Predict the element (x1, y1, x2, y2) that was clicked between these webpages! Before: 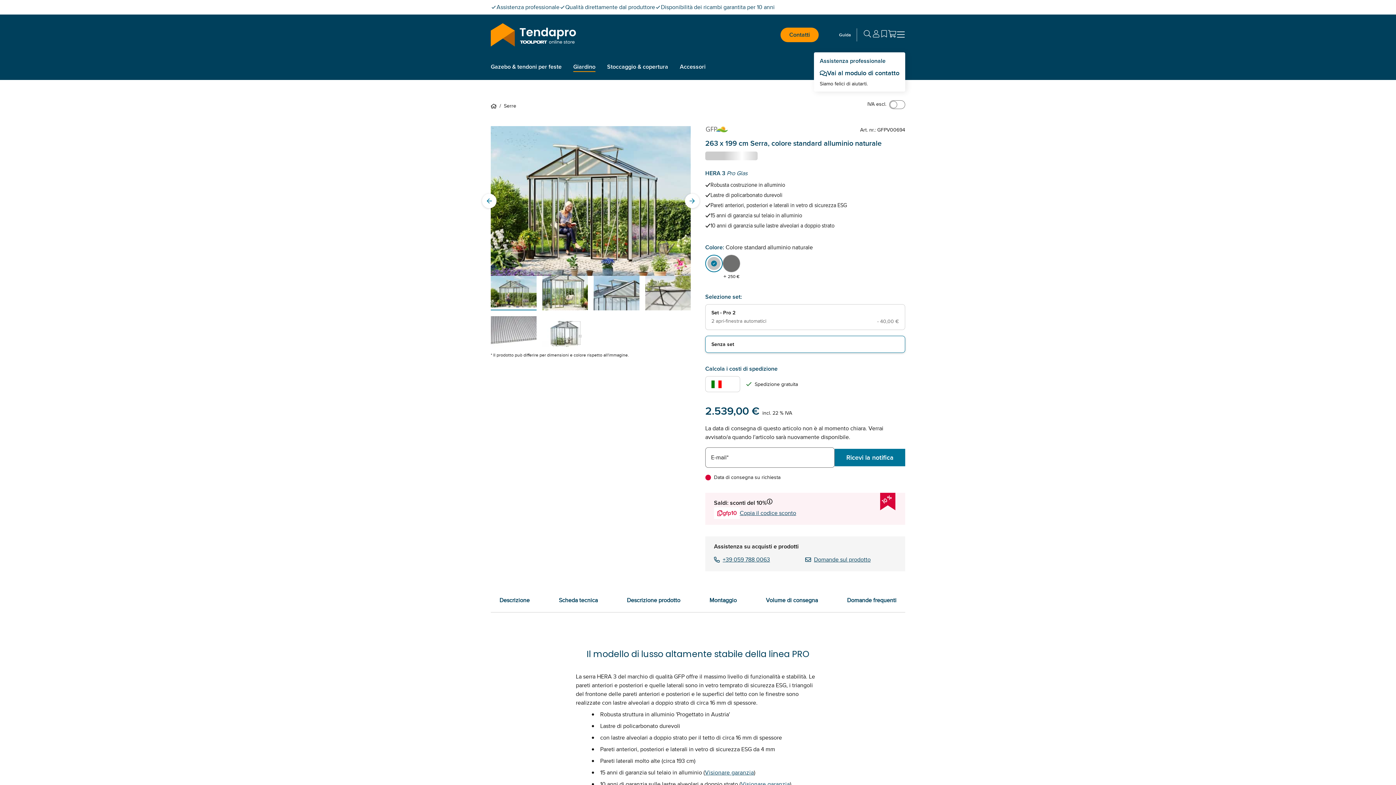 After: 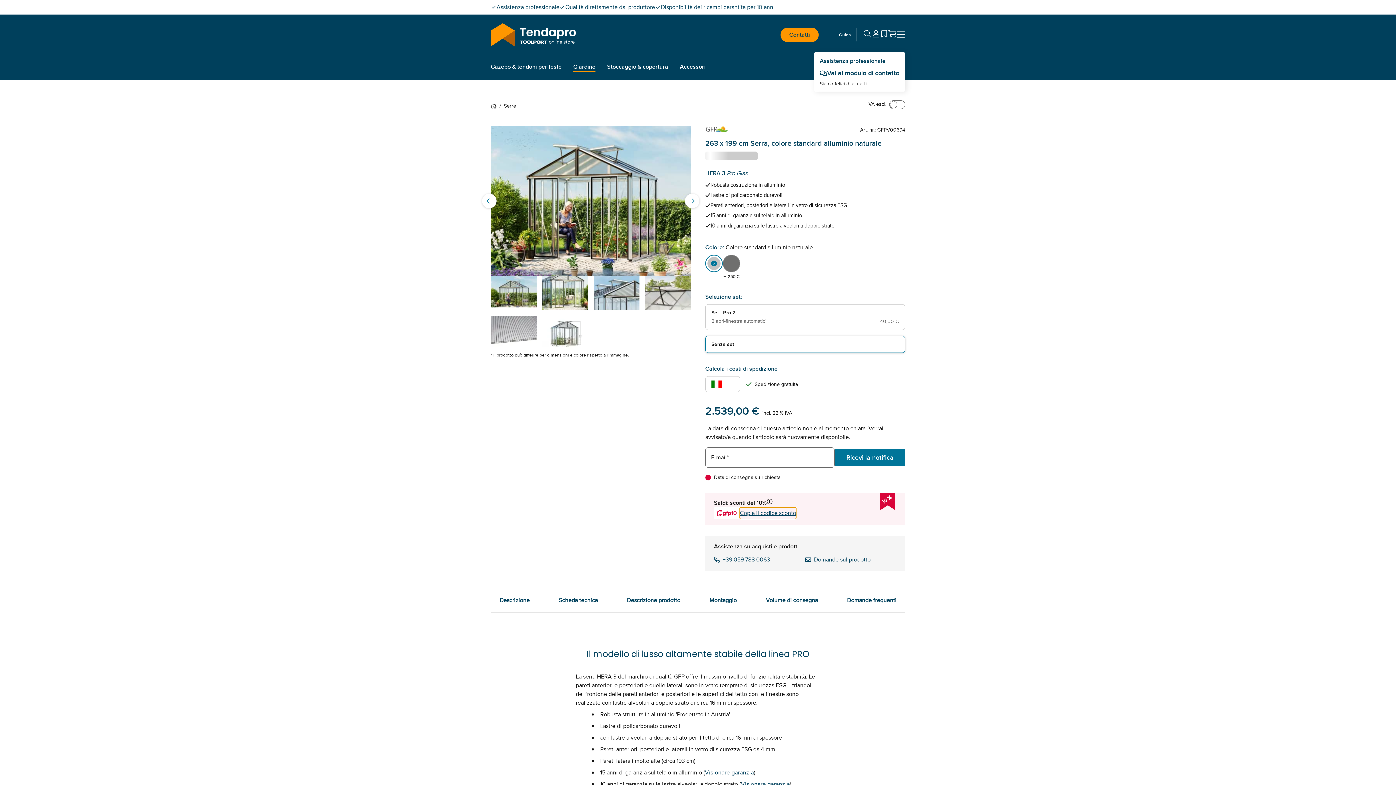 Action: bbox: (740, 507, 796, 519) label: voucher-banner